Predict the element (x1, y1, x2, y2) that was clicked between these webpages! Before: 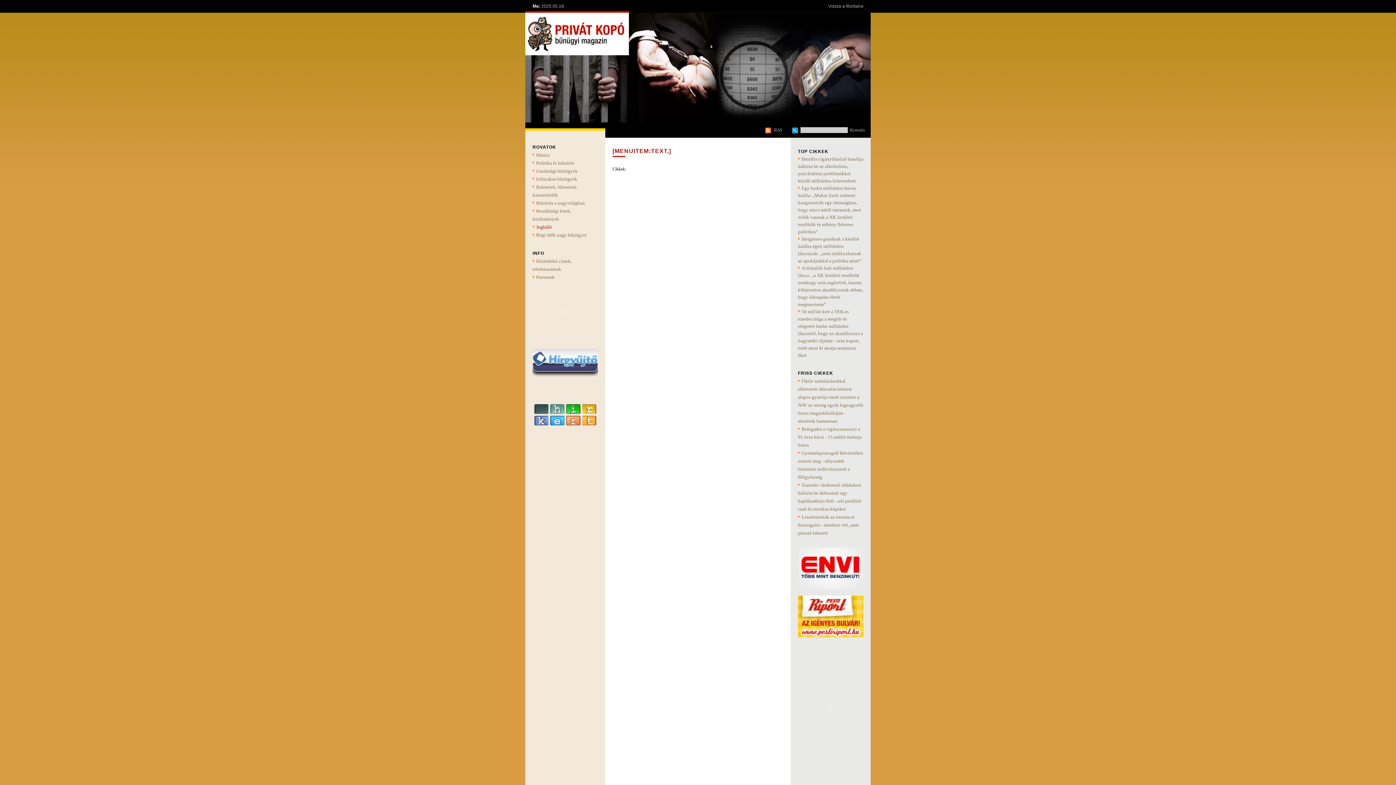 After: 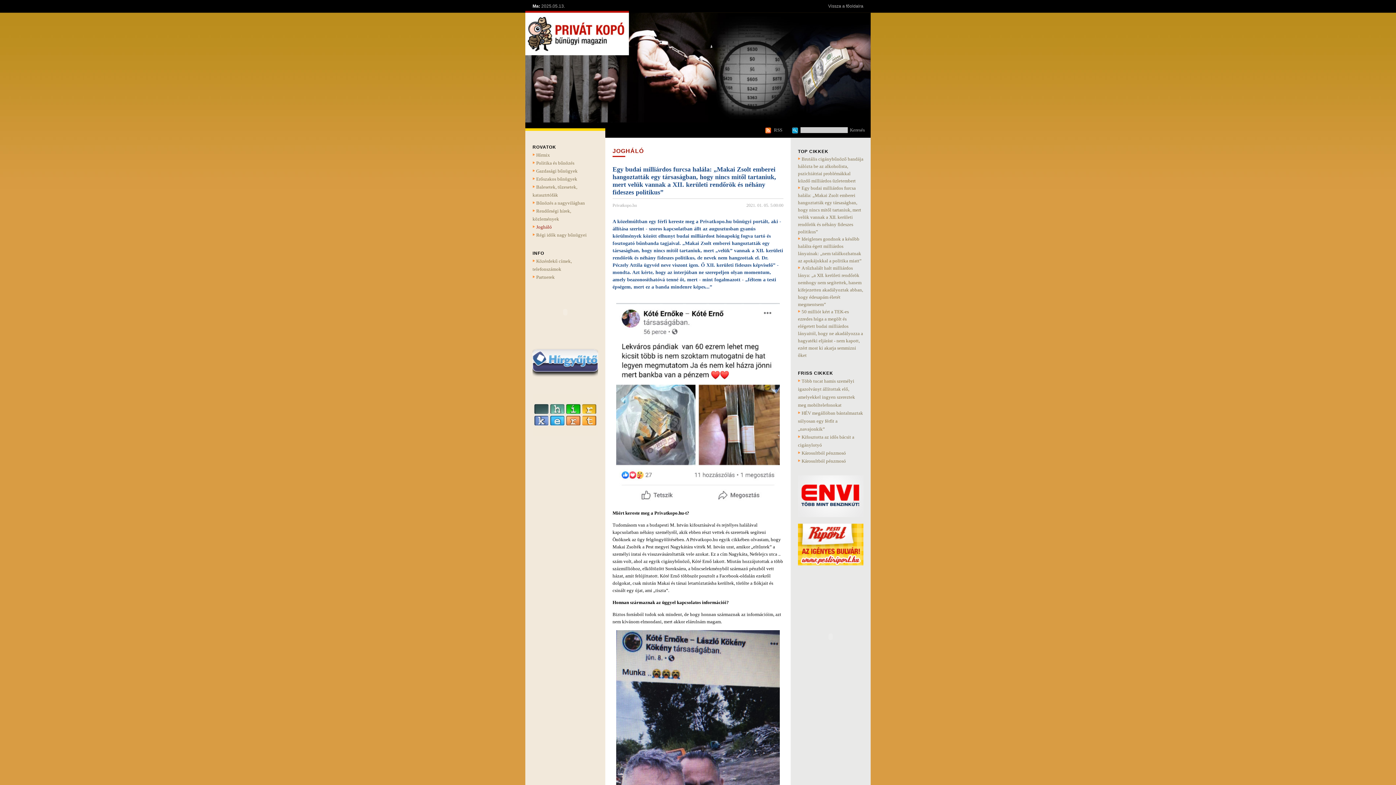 Action: label: Egy budai milliárdos furcsa halála: „Makai Zsolt emberei hangoztatták egy társaságban, hogy nincs mitől tartaniuk, mert velük vannak a XII. kerületi rendőrök és néhány fideszes politikus” bbox: (798, 185, 861, 234)